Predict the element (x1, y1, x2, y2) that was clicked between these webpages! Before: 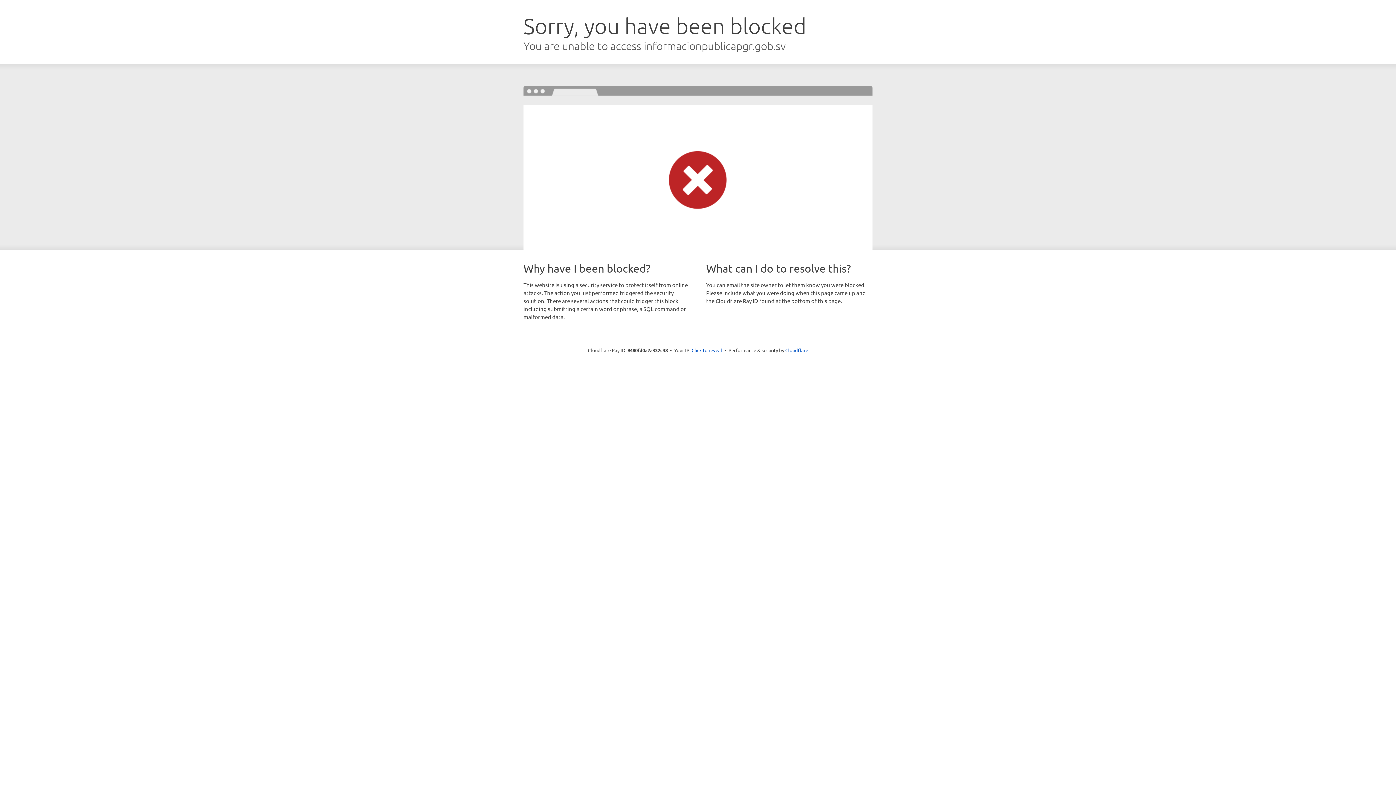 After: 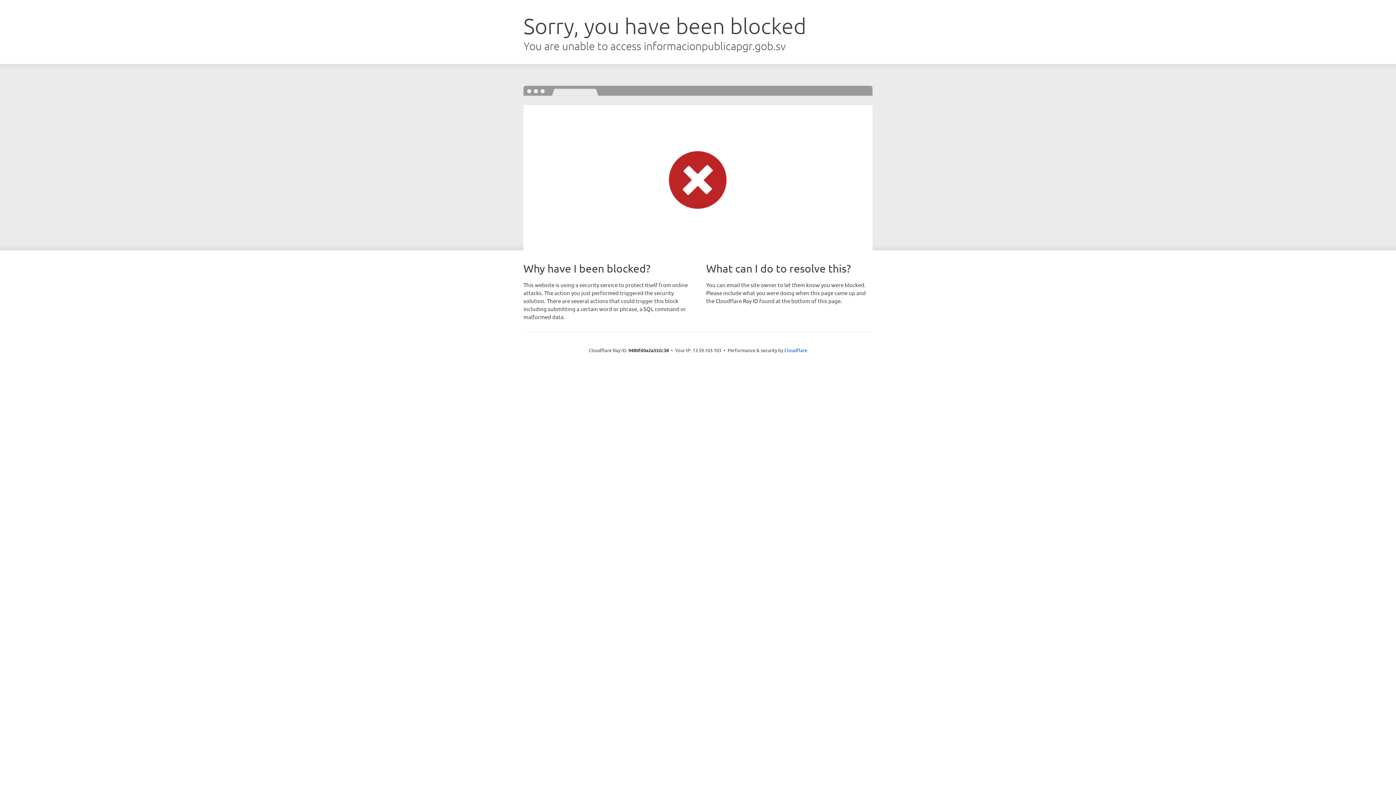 Action: bbox: (691, 346, 722, 353) label: Click to reveal